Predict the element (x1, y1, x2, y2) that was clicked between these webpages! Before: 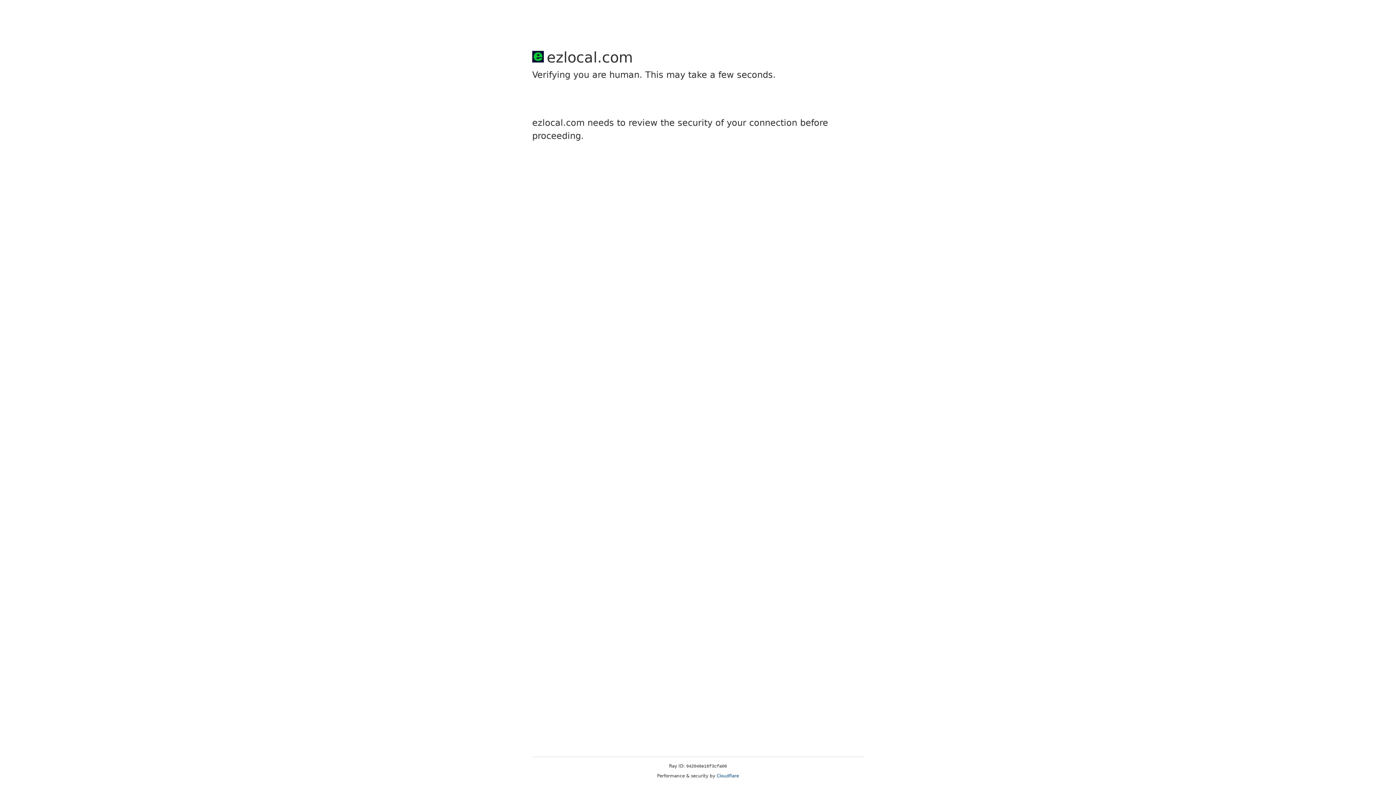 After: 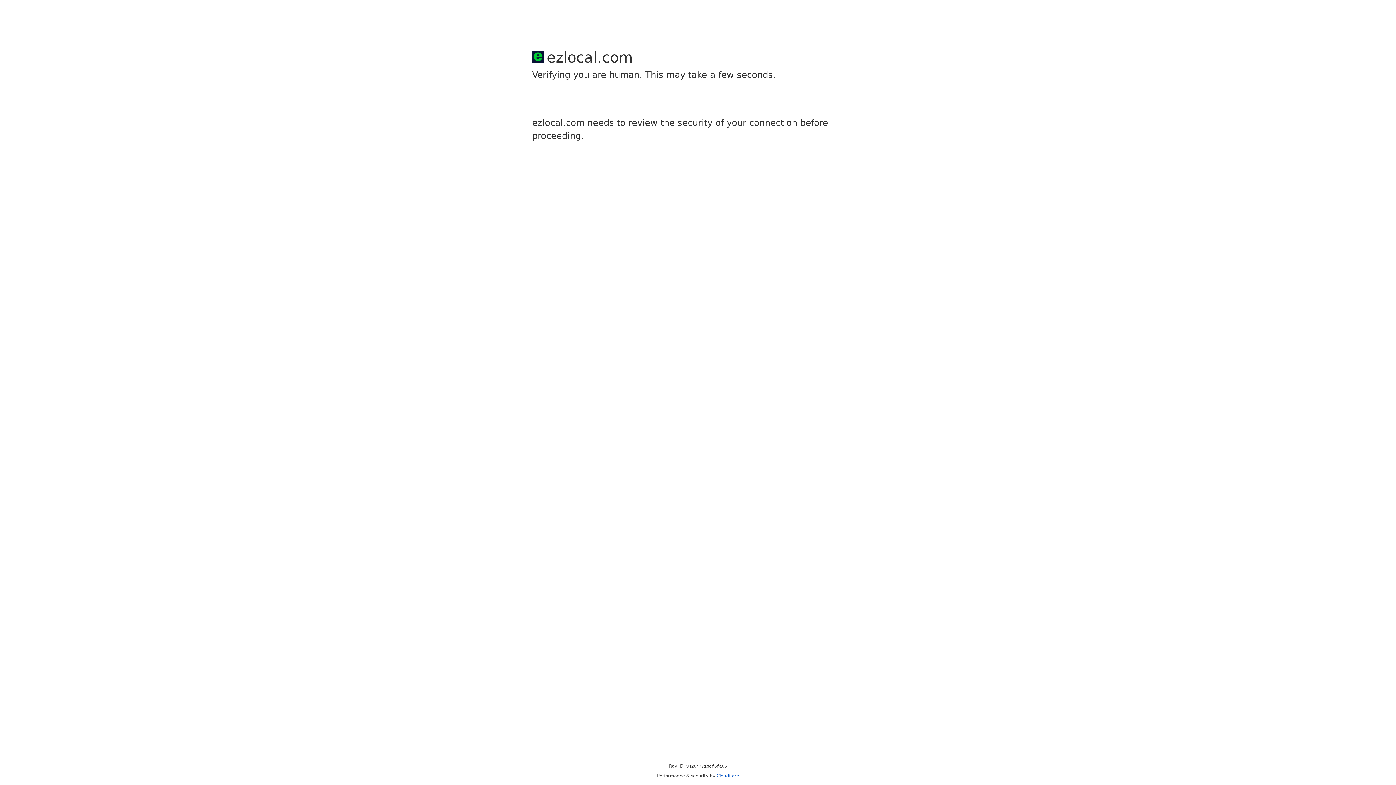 Action: bbox: (716, 773, 739, 778) label: Cloudflare